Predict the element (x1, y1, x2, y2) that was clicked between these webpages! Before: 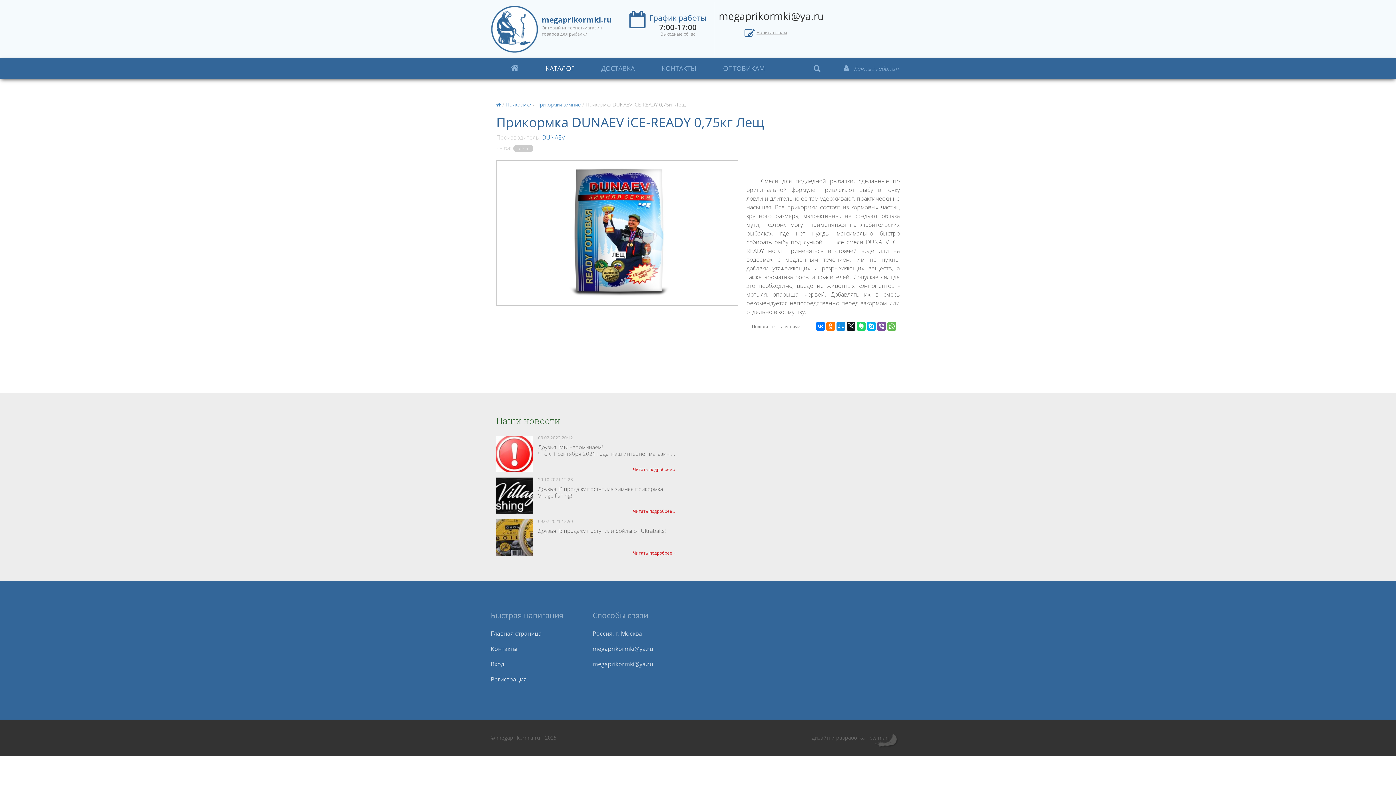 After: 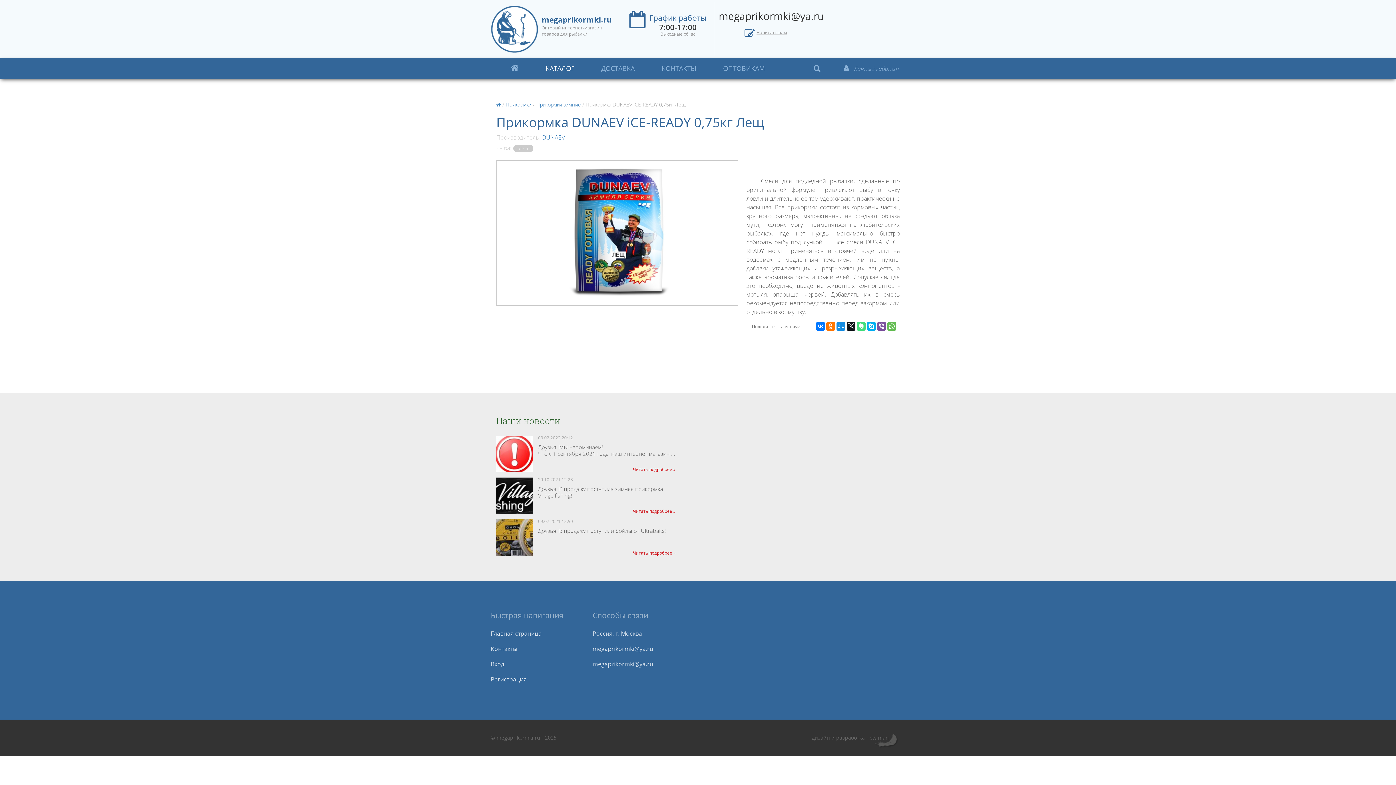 Action: bbox: (857, 322, 865, 330)